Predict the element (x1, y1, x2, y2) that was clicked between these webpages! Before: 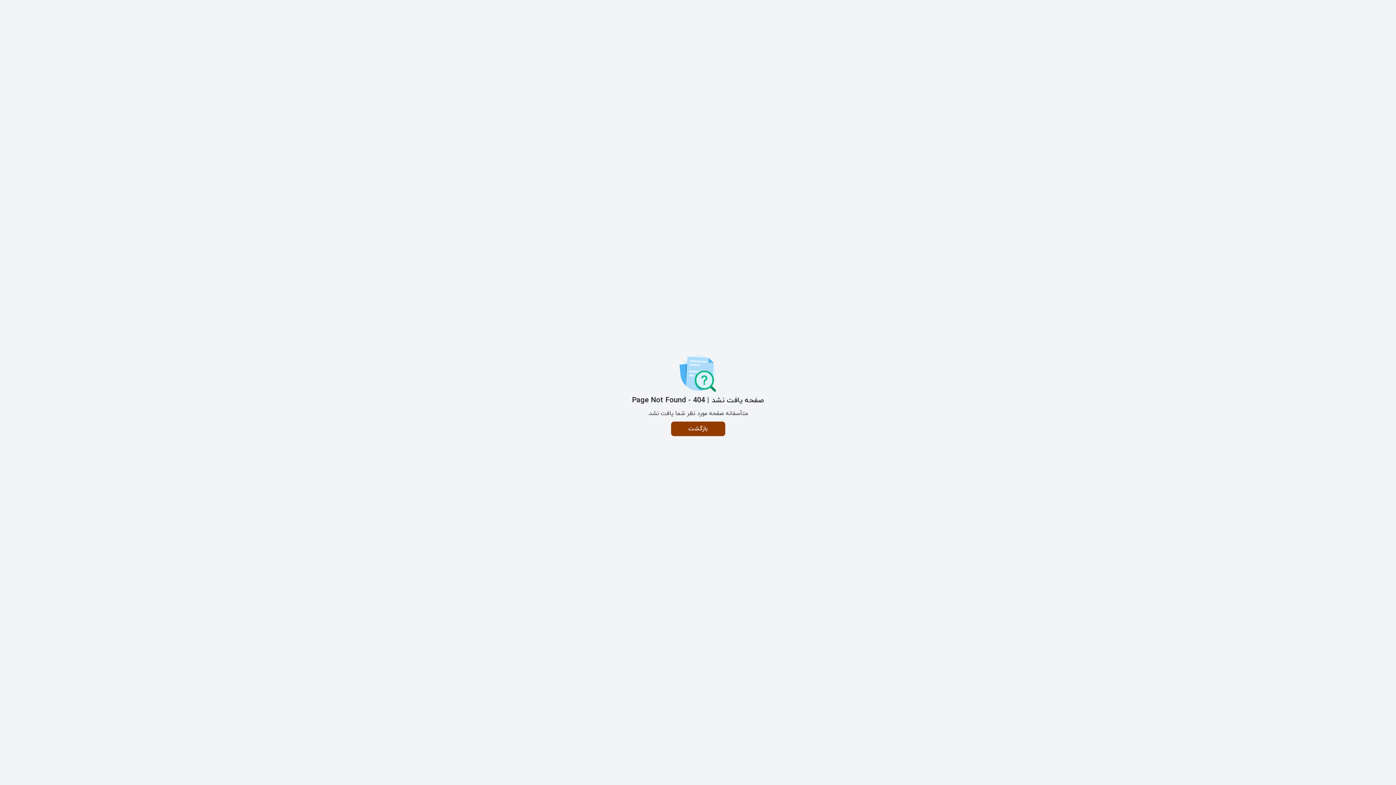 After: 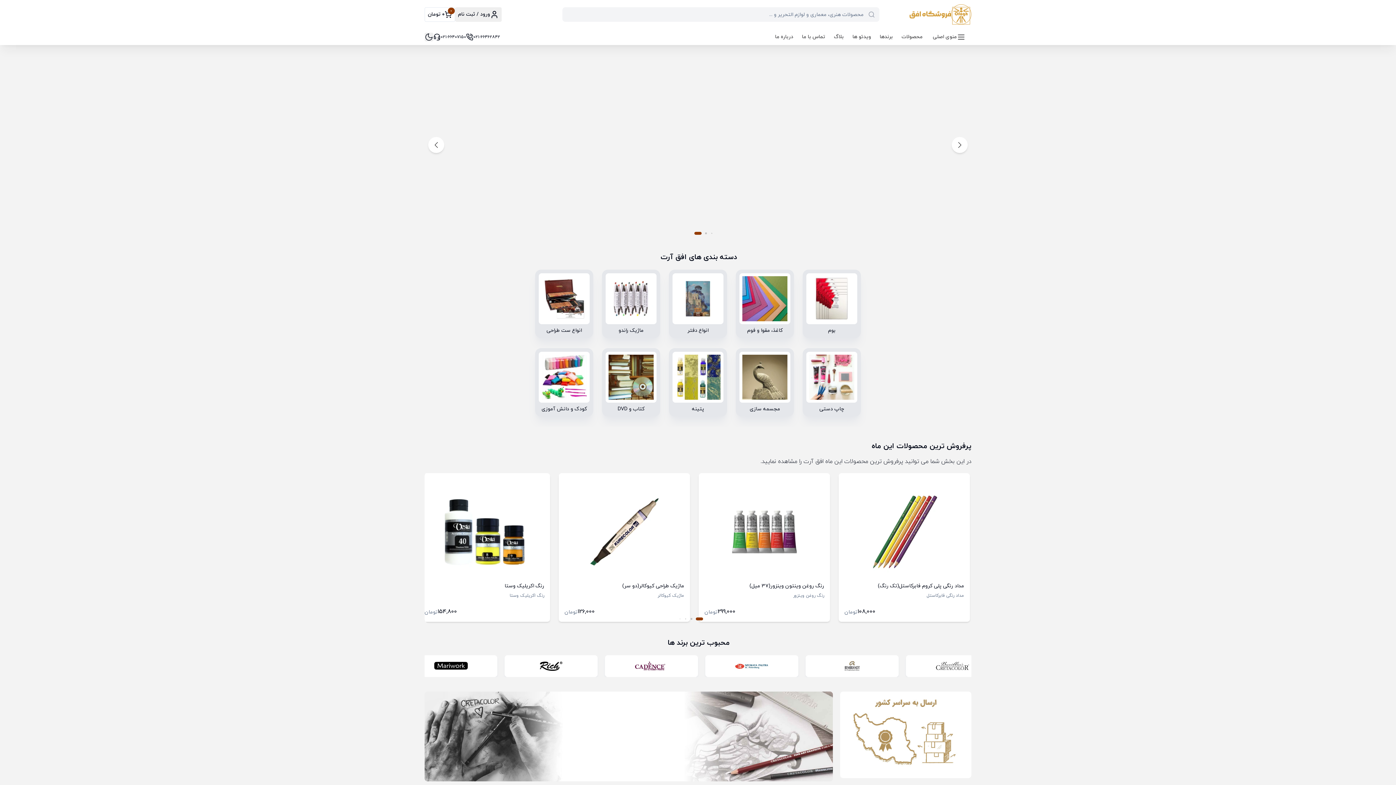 Action: bbox: (671, 421, 725, 436) label: بازگشت